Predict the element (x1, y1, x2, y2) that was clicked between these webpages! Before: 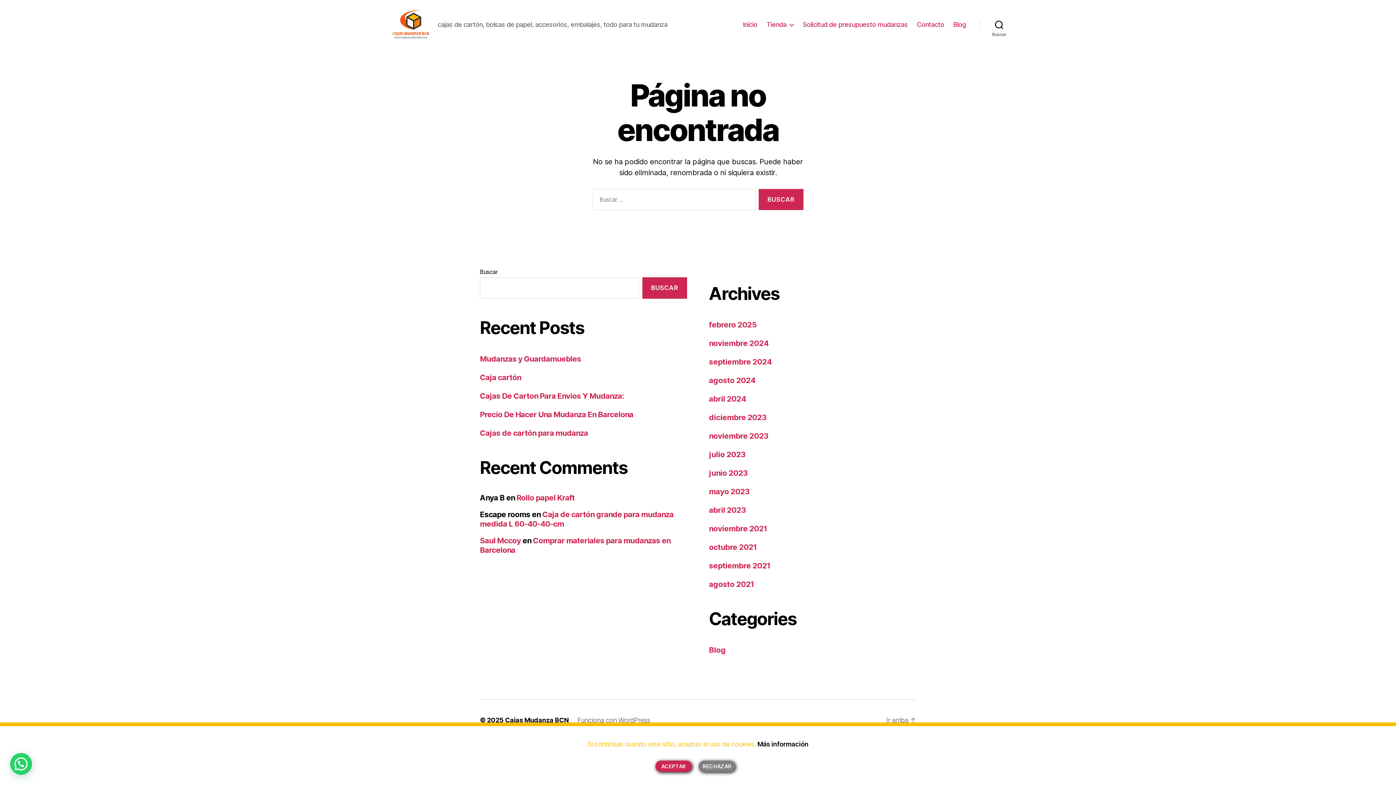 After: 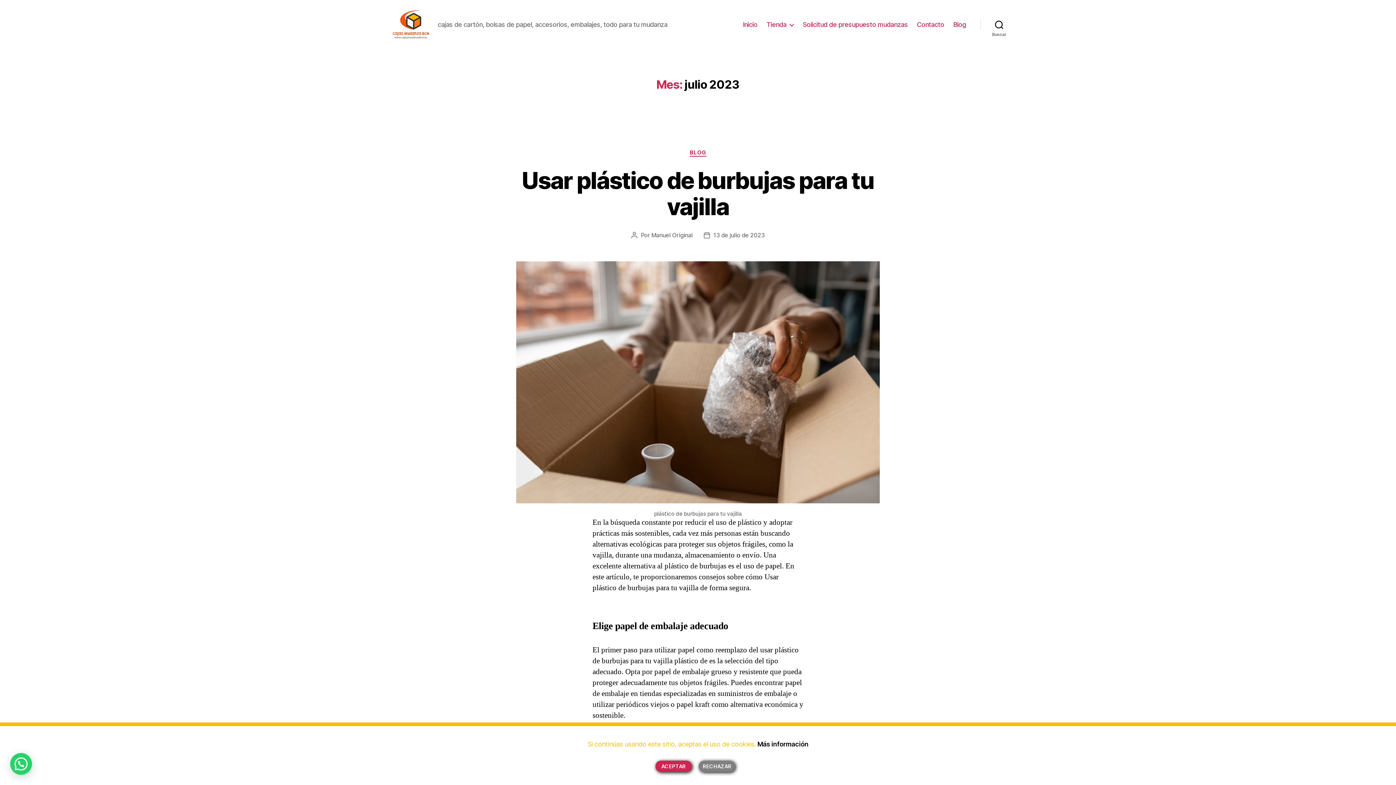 Action: label: julio 2023 bbox: (709, 450, 745, 459)